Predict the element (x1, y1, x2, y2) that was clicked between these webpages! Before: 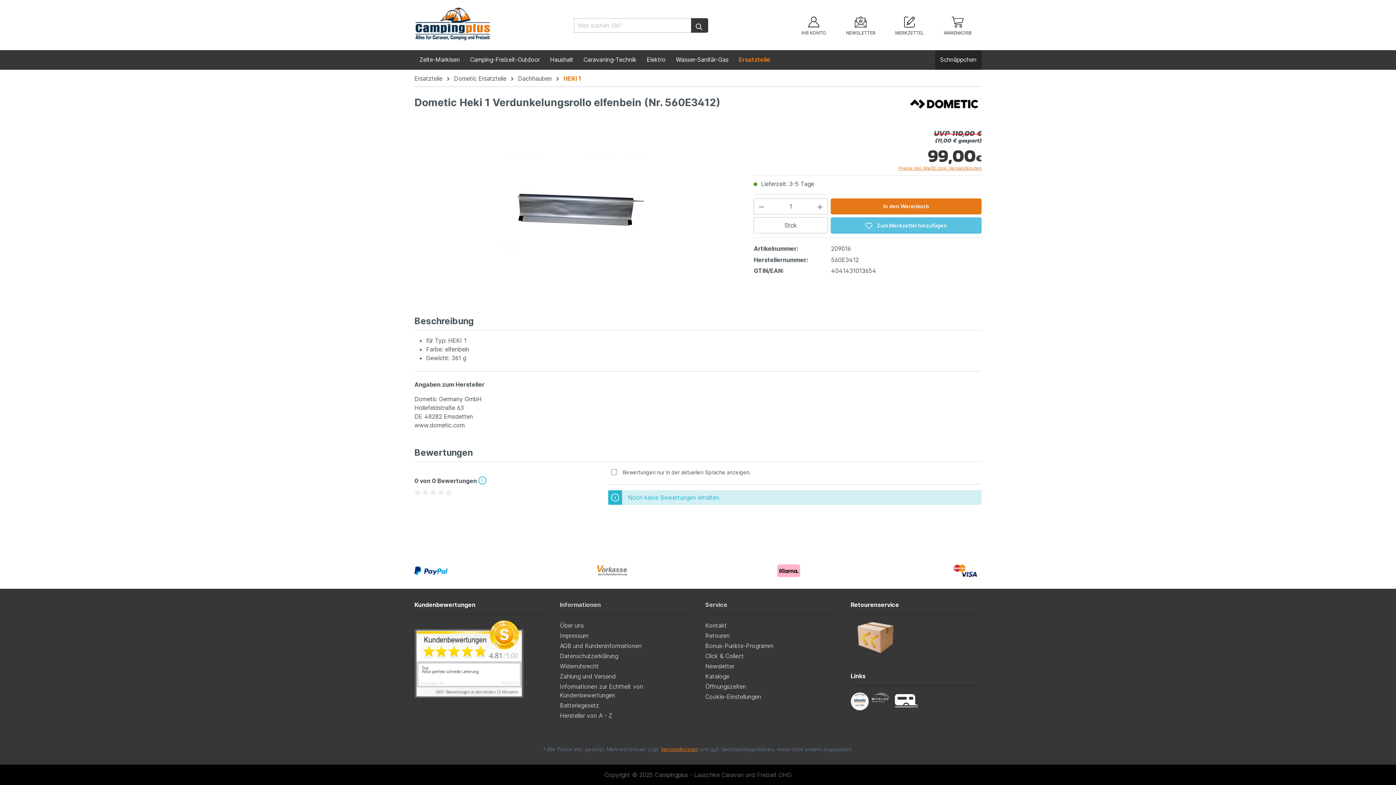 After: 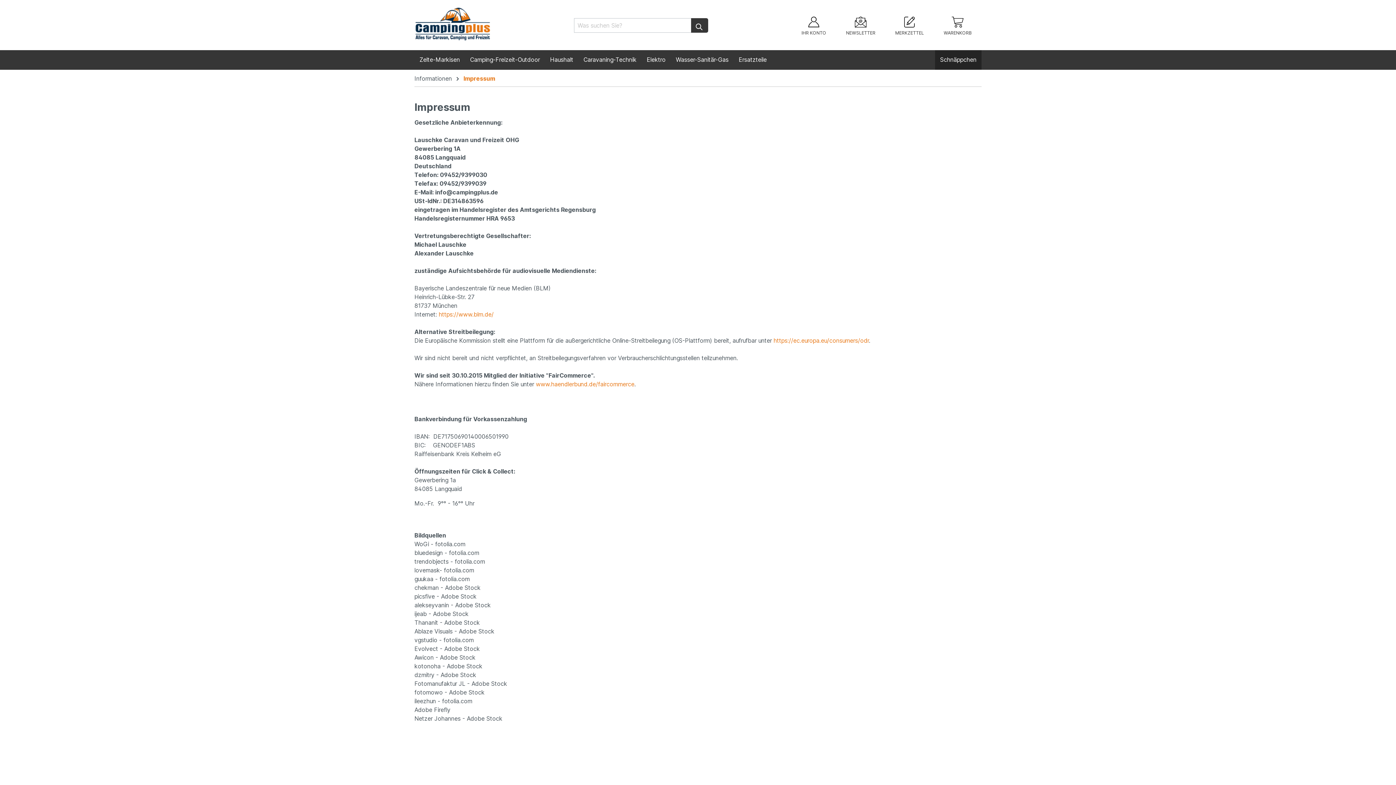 Action: bbox: (560, 632, 588, 639) label: Impressum